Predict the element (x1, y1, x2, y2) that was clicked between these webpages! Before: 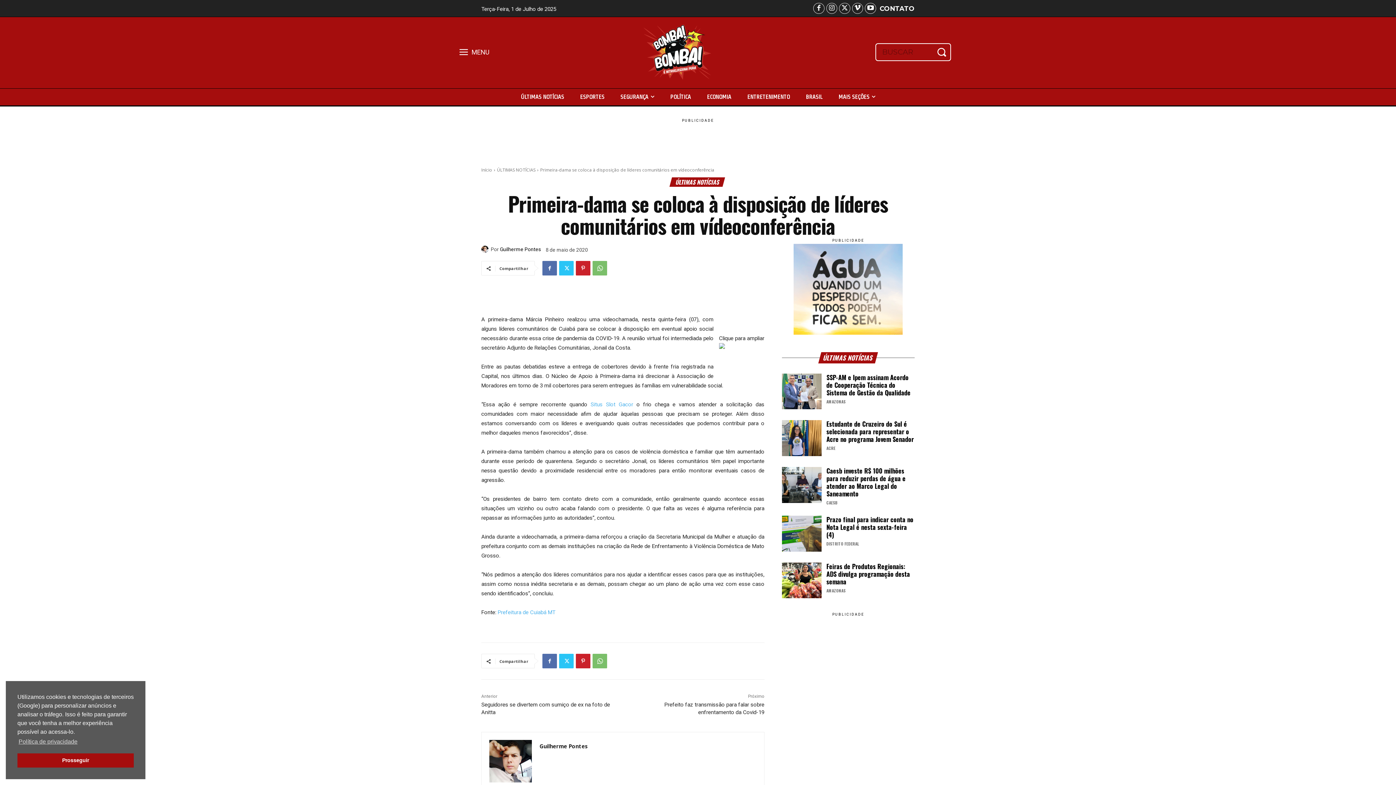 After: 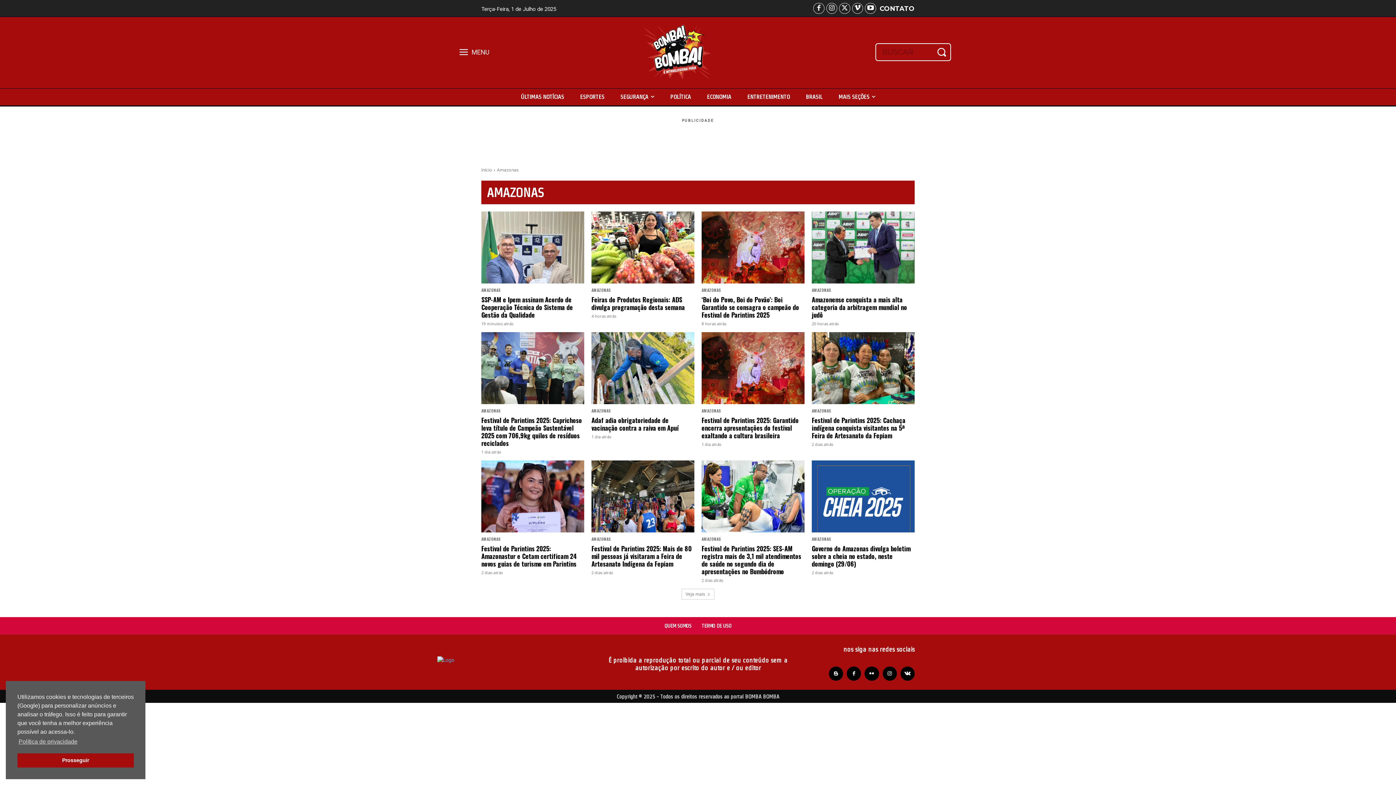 Action: label: AMAZONAS bbox: (826, 398, 845, 403)